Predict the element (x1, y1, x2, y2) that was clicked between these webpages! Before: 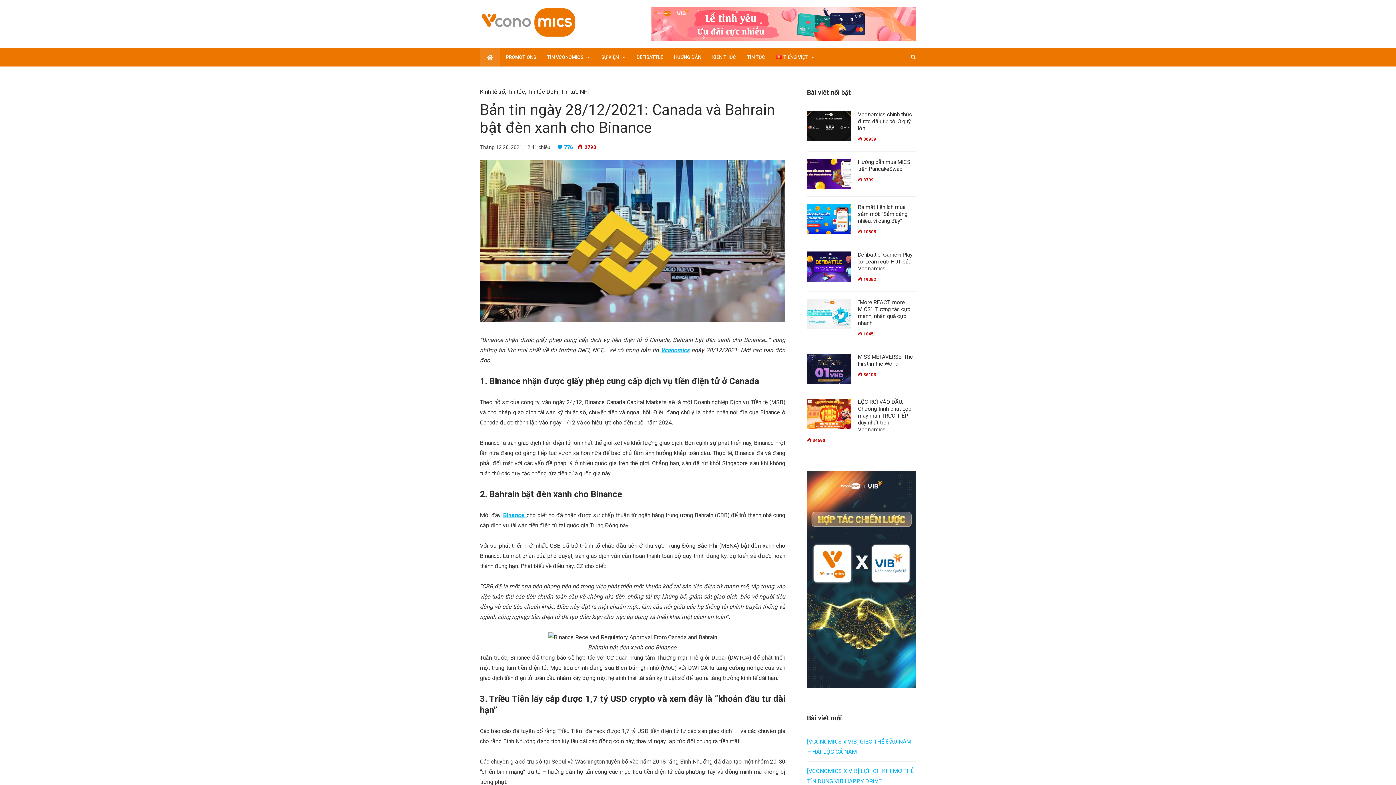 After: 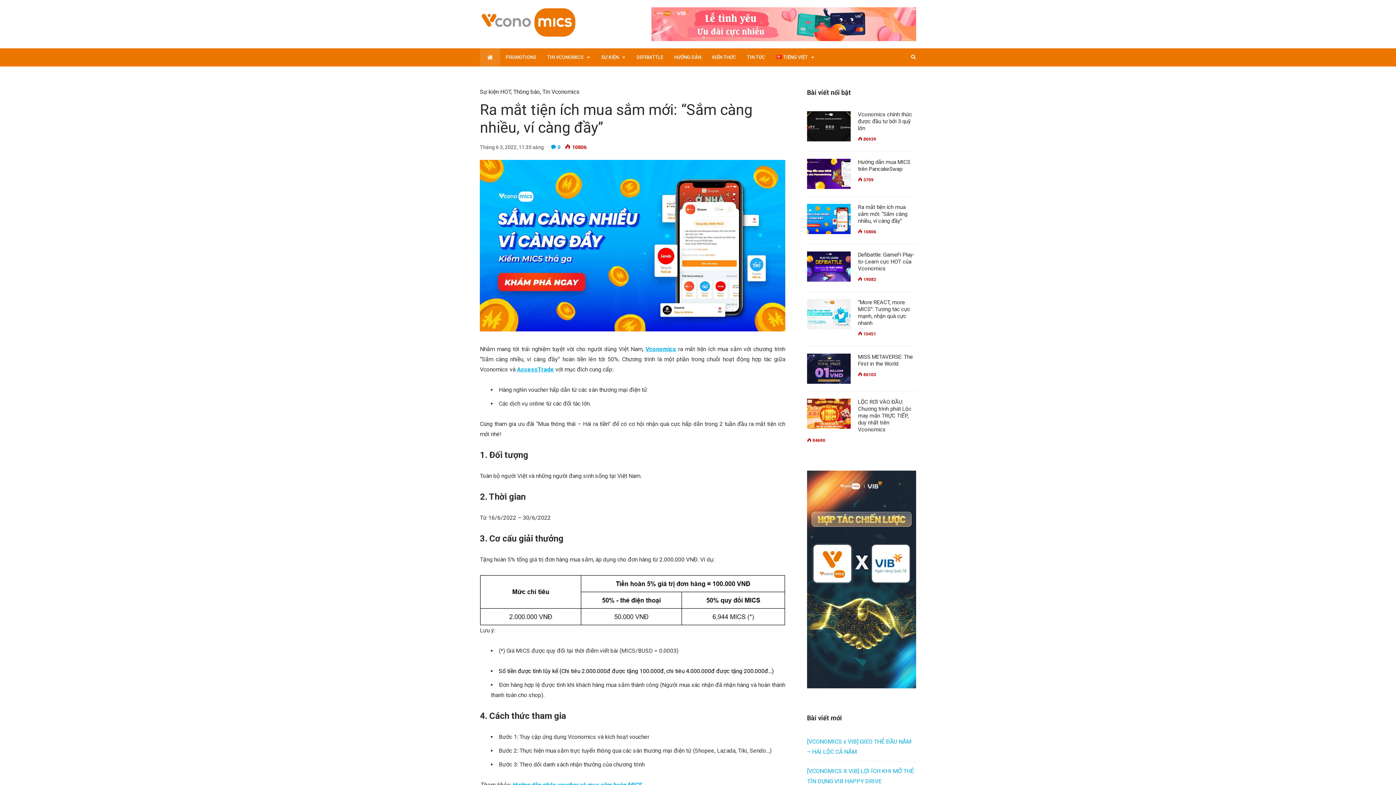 Action: label: Ra mắt tiện ích mua sắm mới: “Sắm càng nhiều, ví càng đầy” bbox: (858, 203, 907, 224)